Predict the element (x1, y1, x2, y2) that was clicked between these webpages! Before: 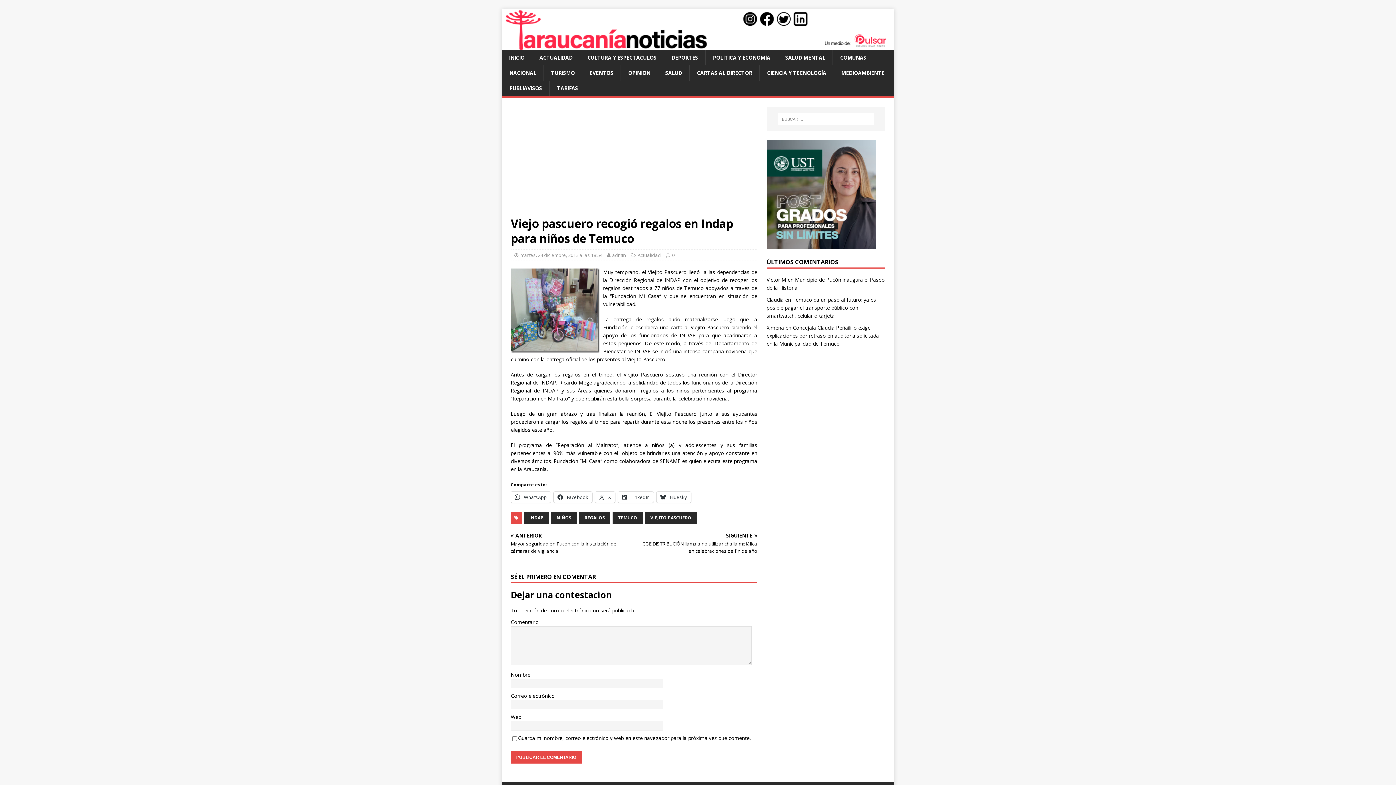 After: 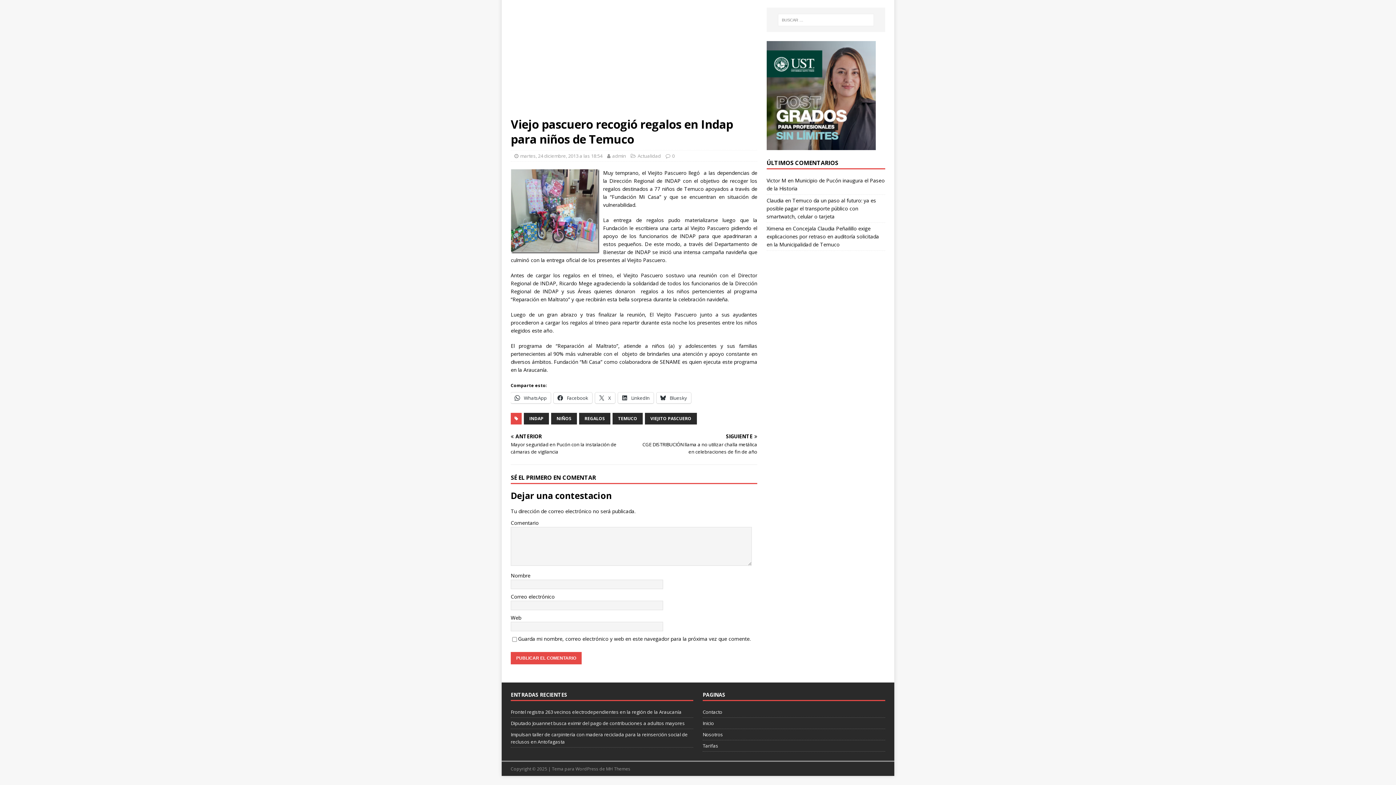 Action: label: 0 bbox: (672, 252, 674, 258)